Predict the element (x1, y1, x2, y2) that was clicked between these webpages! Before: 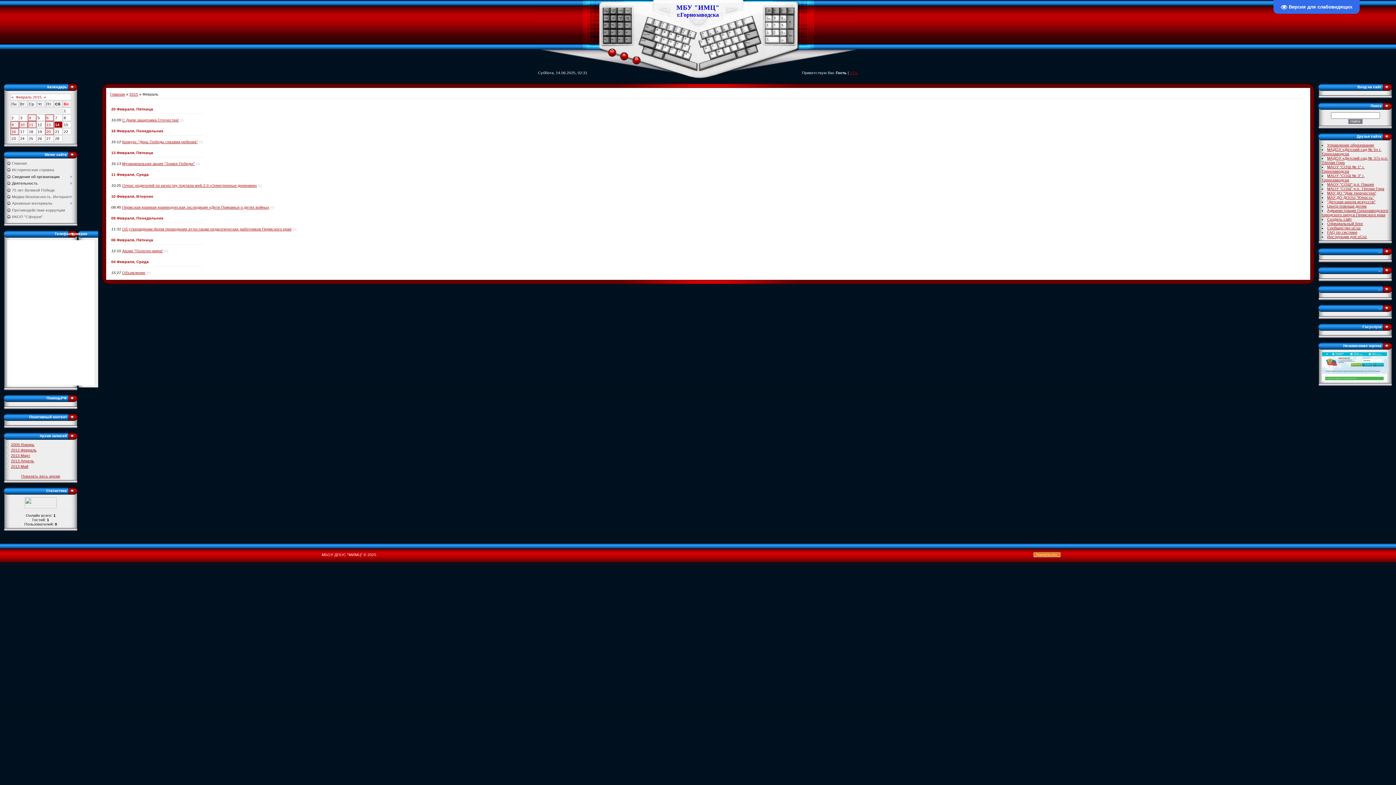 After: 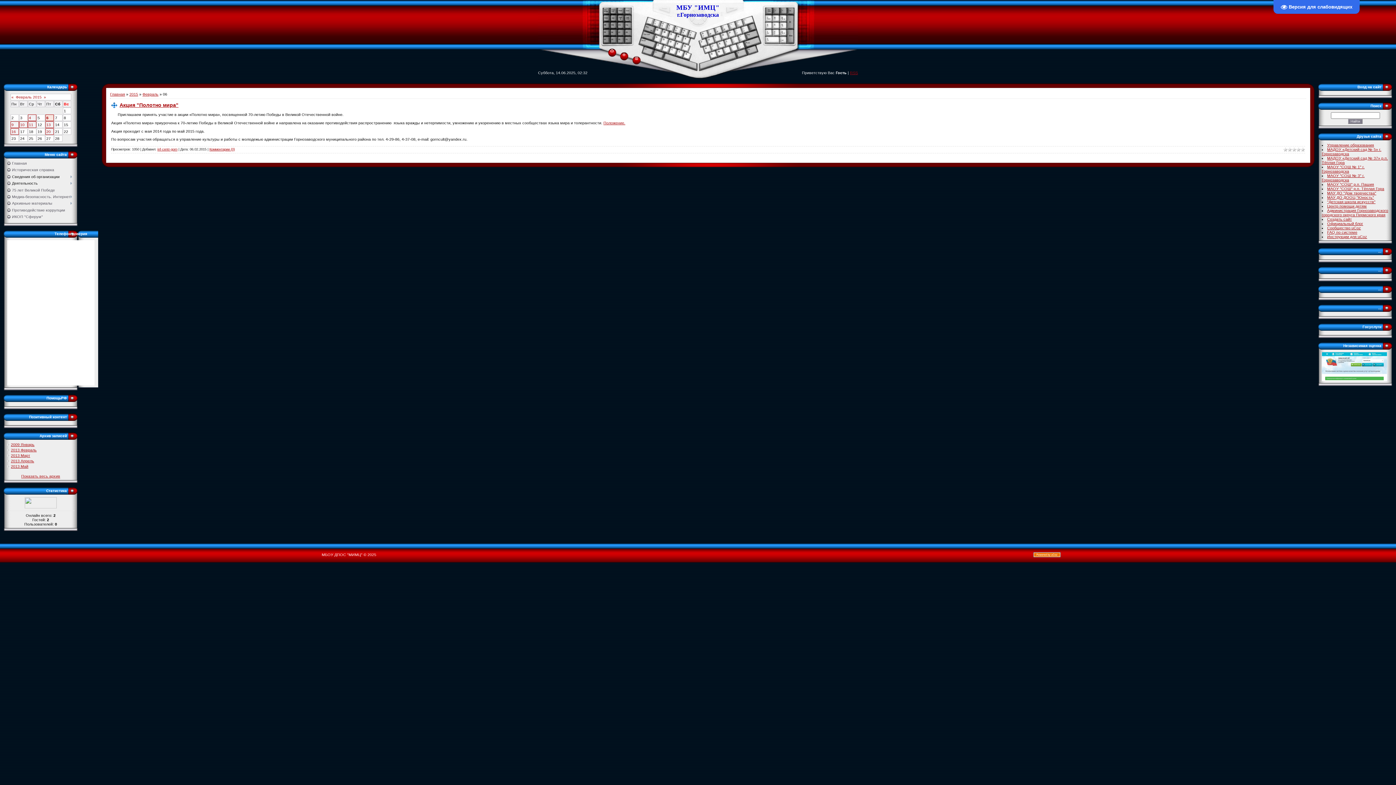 Action: label: 6 bbox: (46, 115, 48, 120)